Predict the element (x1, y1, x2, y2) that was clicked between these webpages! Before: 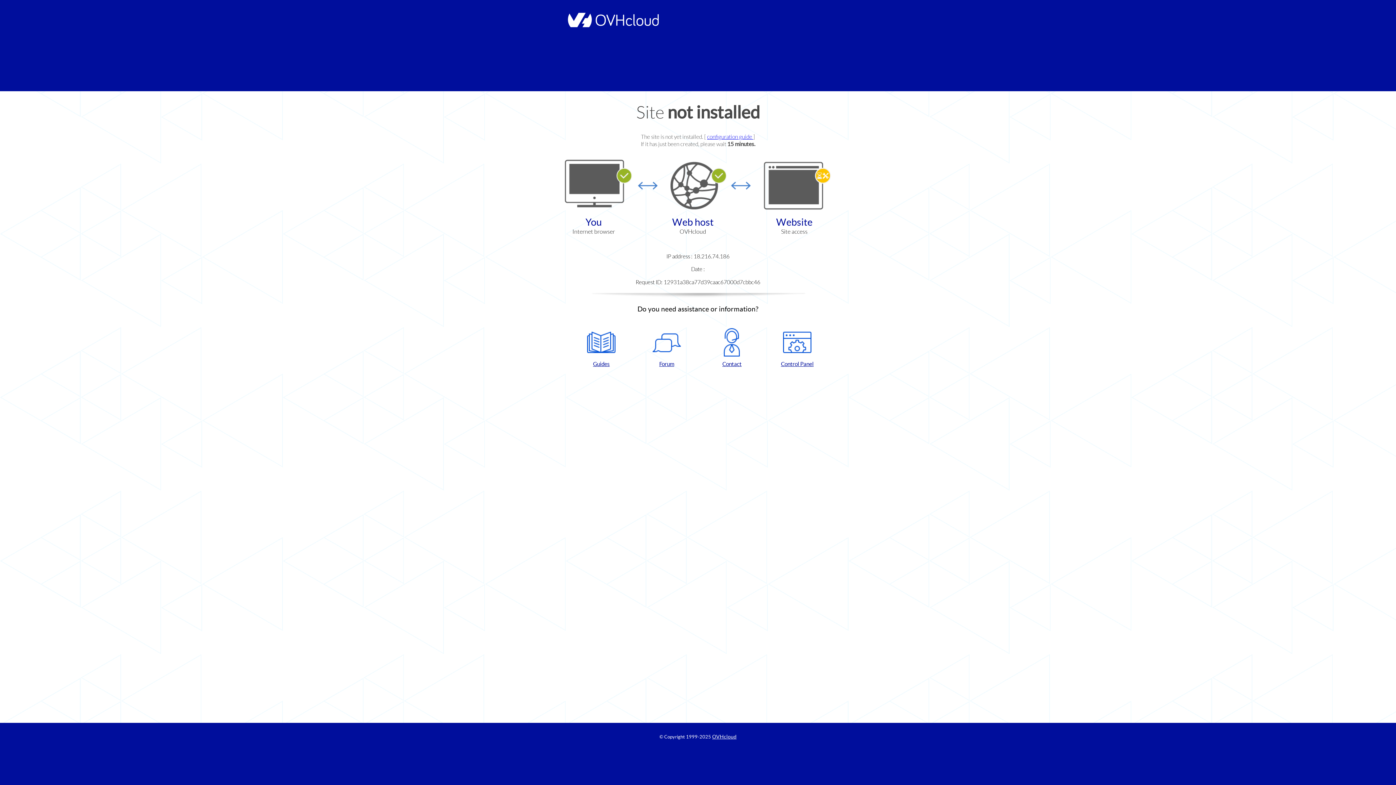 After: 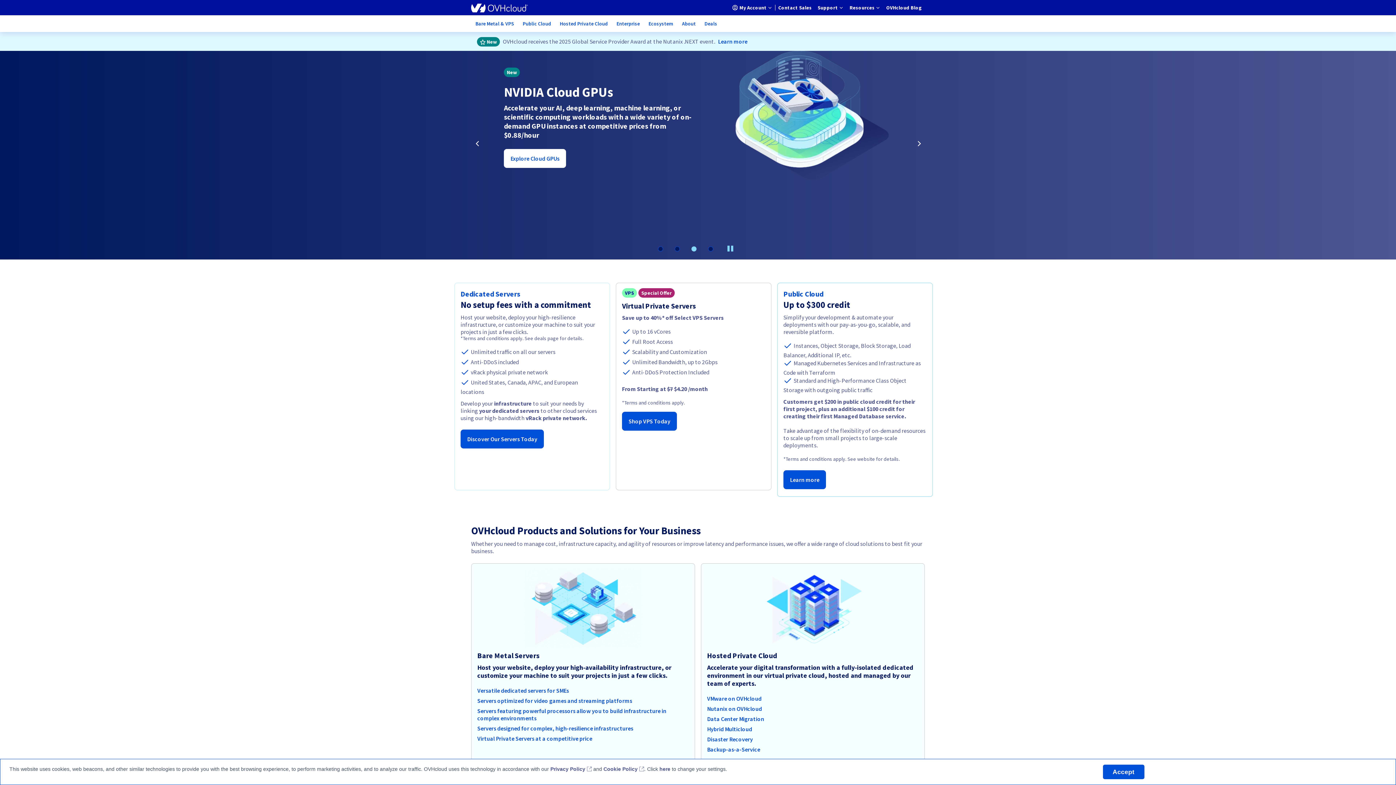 Action: bbox: (712, 734, 736, 740) label: OVHcloud